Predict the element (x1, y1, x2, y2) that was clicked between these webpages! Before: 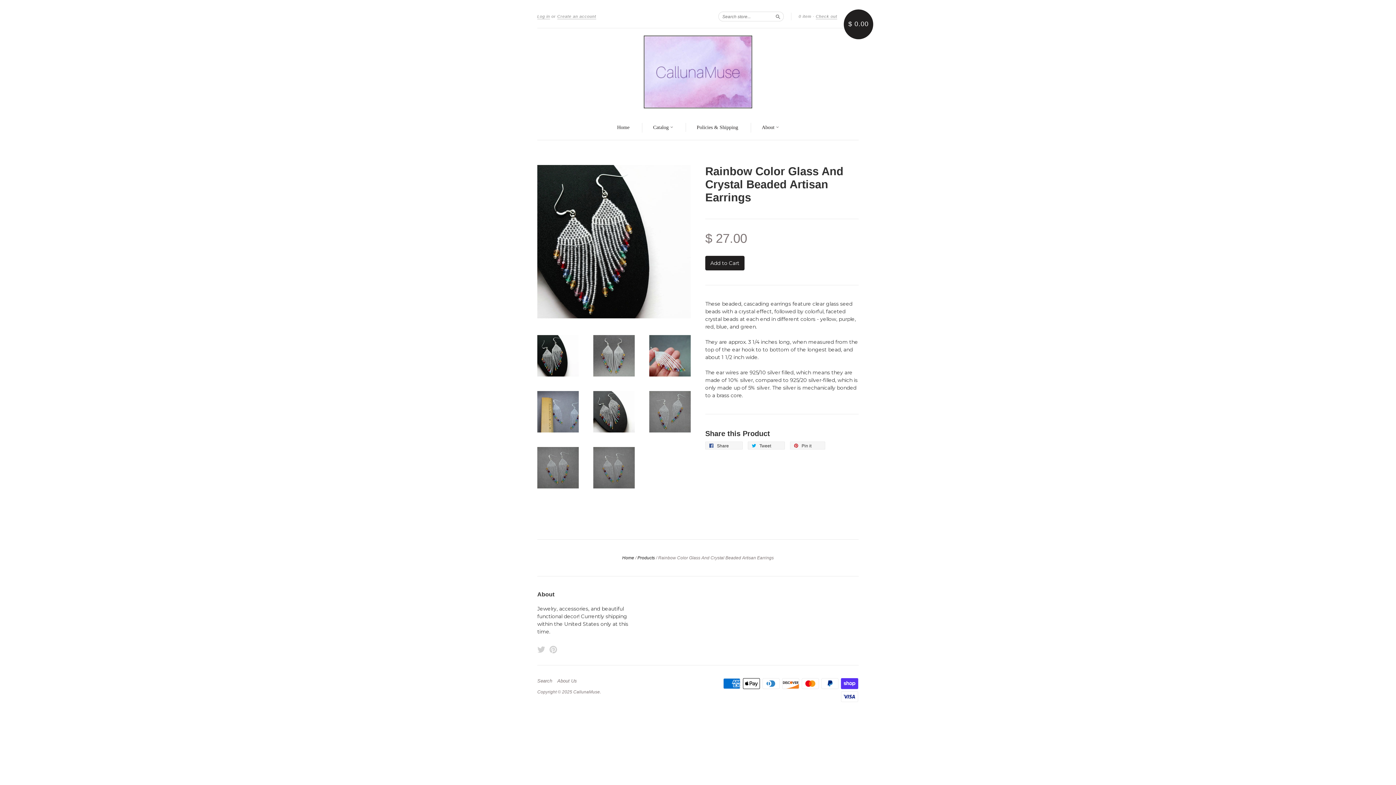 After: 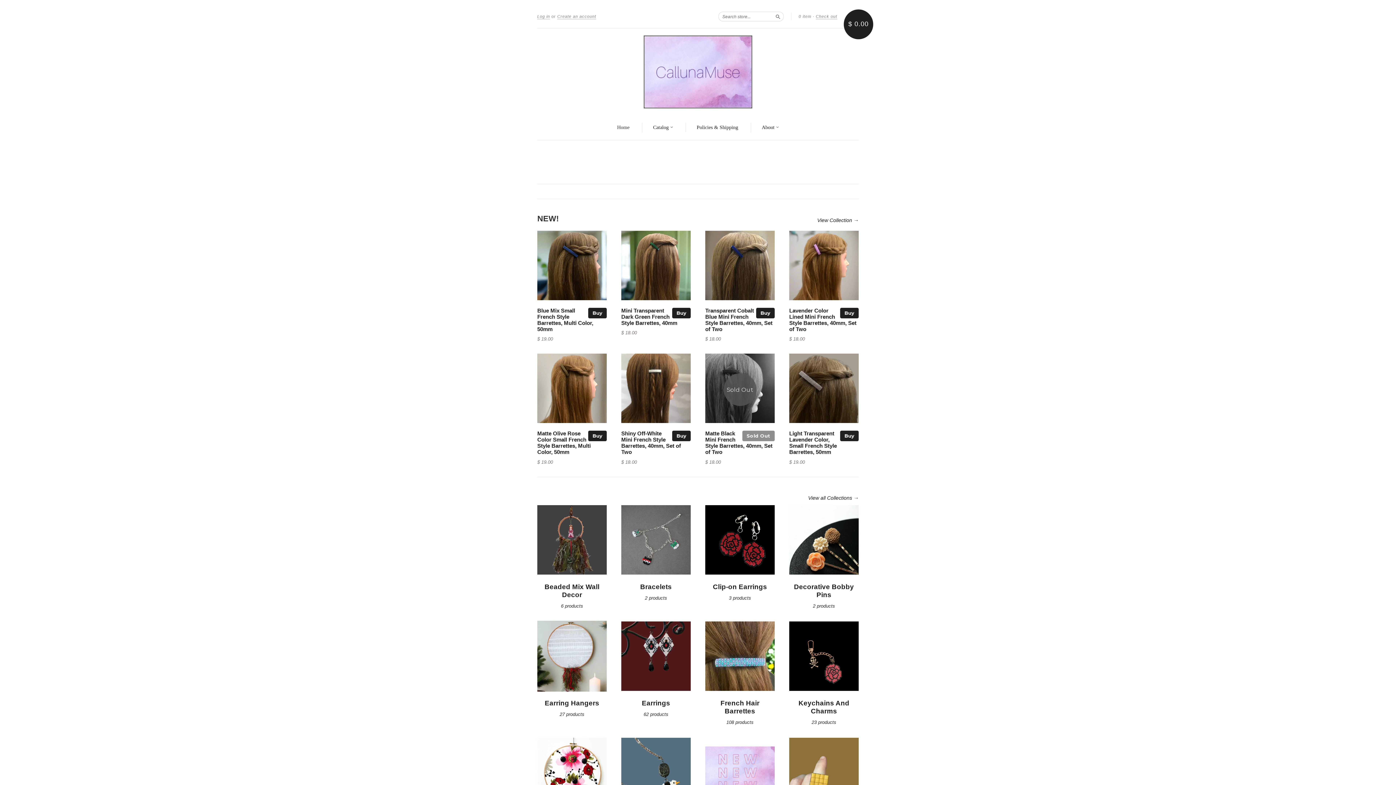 Action: bbox: (622, 555, 634, 560) label: Home